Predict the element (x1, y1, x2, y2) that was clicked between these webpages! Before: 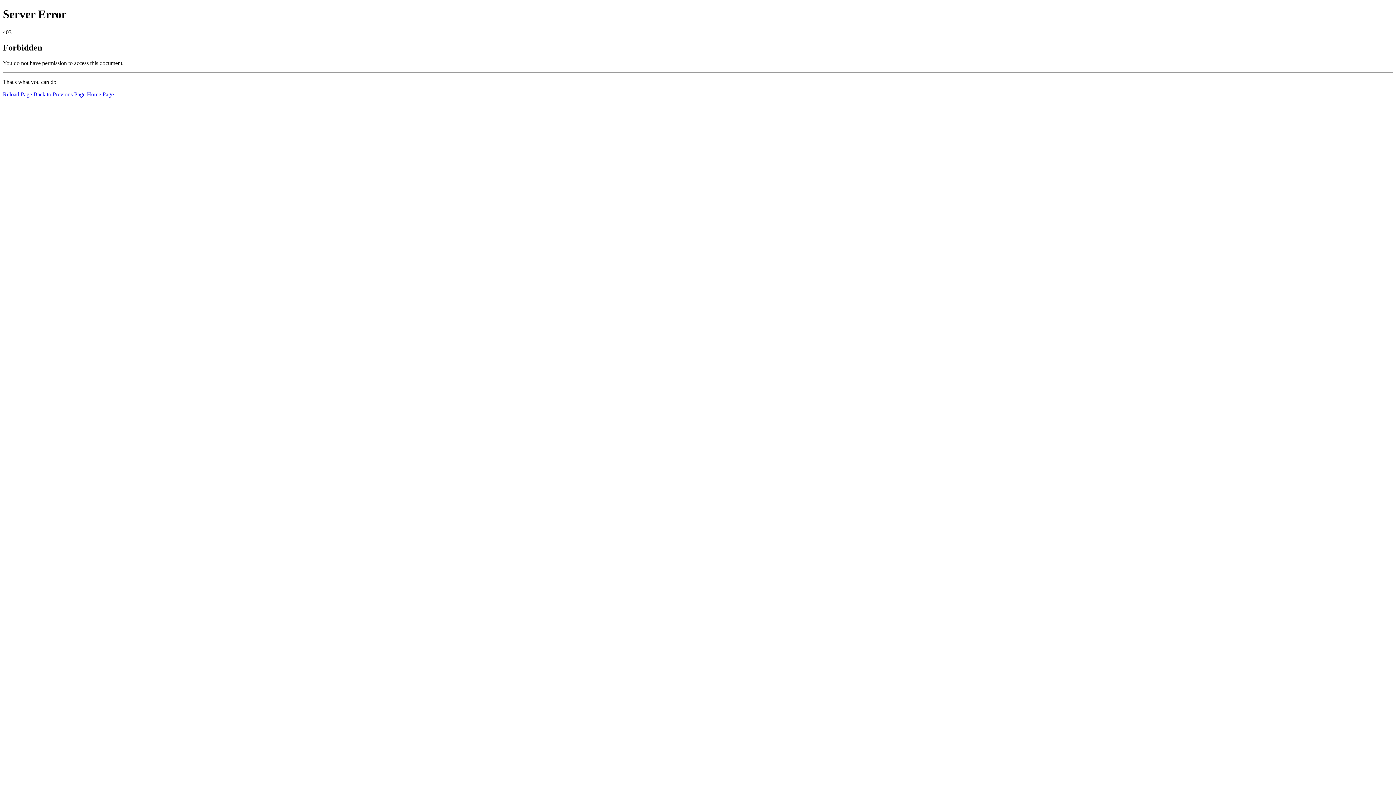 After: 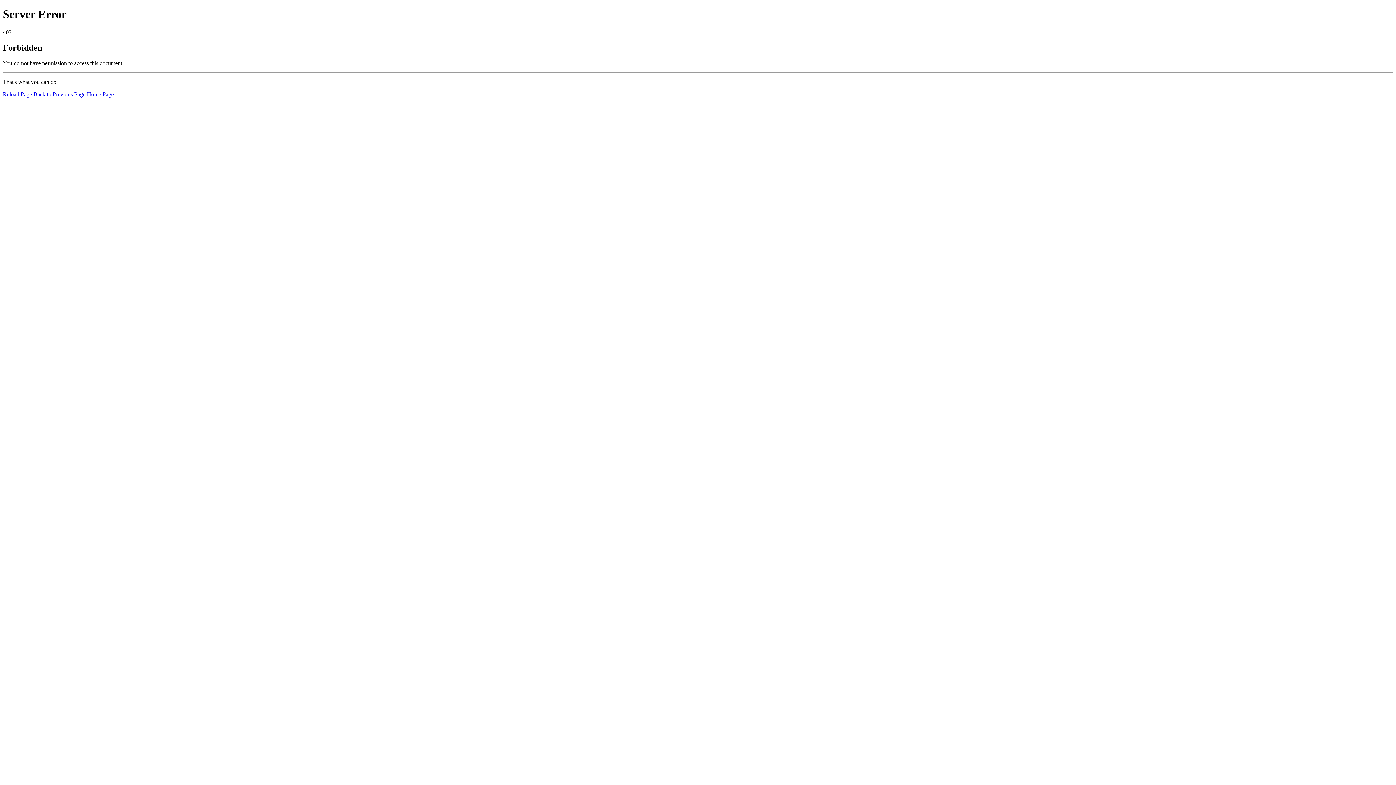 Action: label: Home Page bbox: (86, 91, 113, 97)